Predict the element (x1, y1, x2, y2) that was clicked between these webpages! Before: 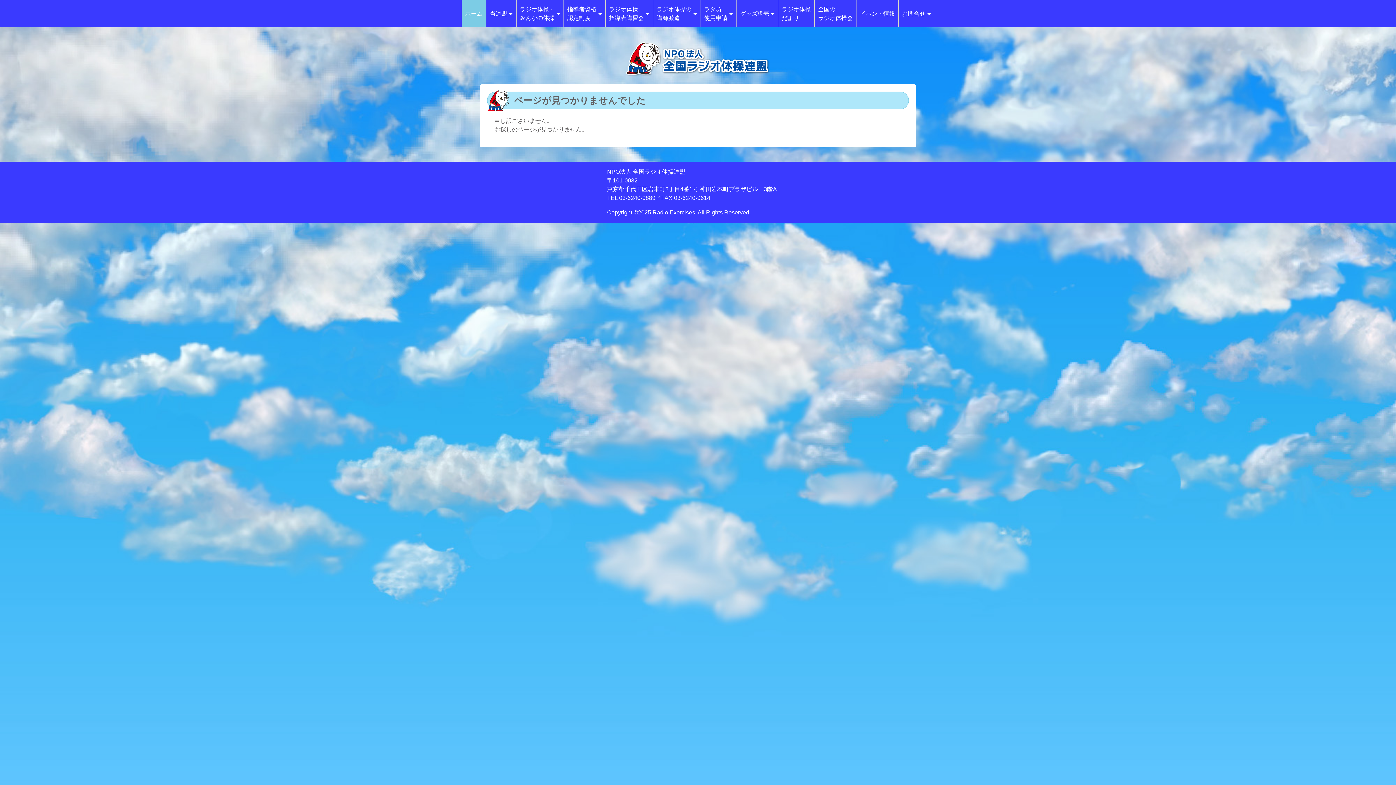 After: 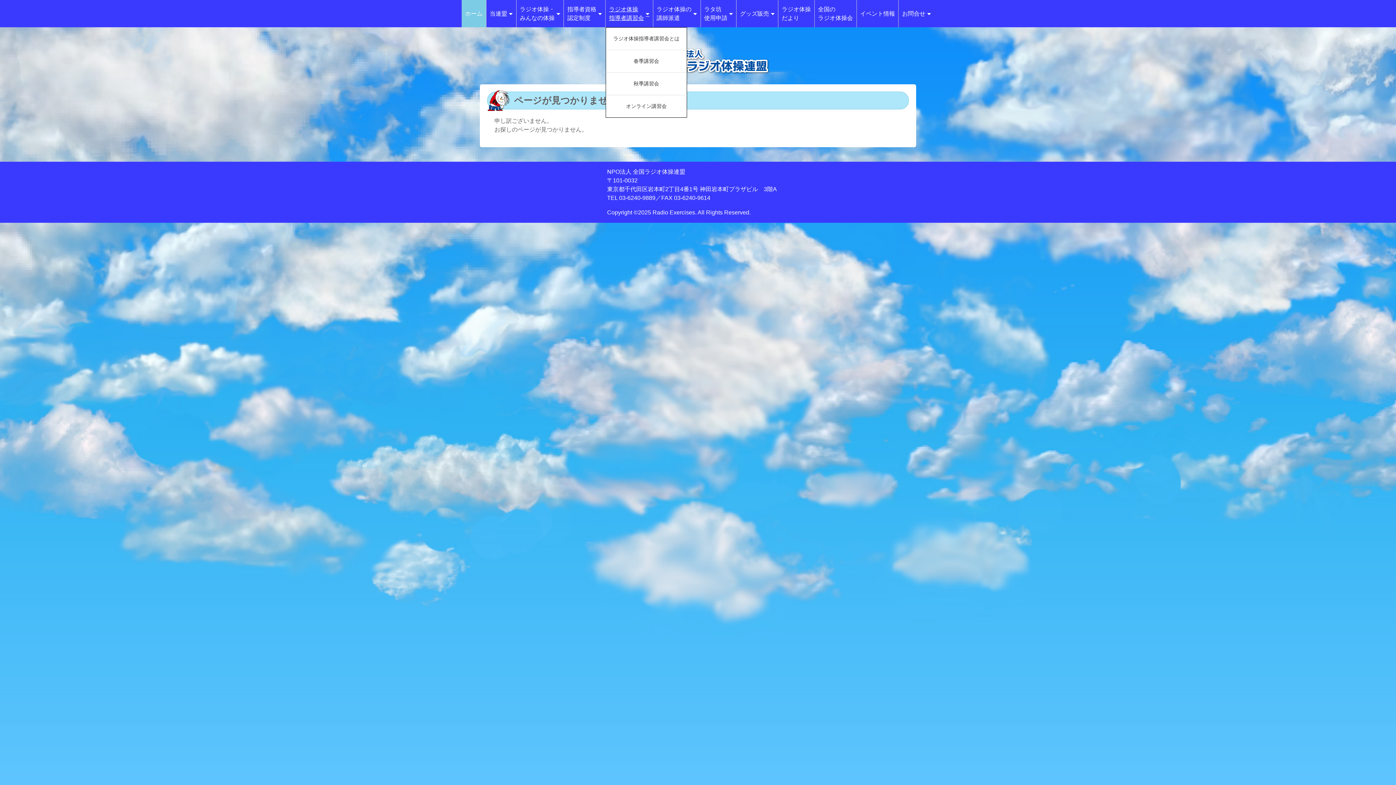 Action: bbox: (609, 0, 649, 27) label: ラジオ体操
指導者講習会